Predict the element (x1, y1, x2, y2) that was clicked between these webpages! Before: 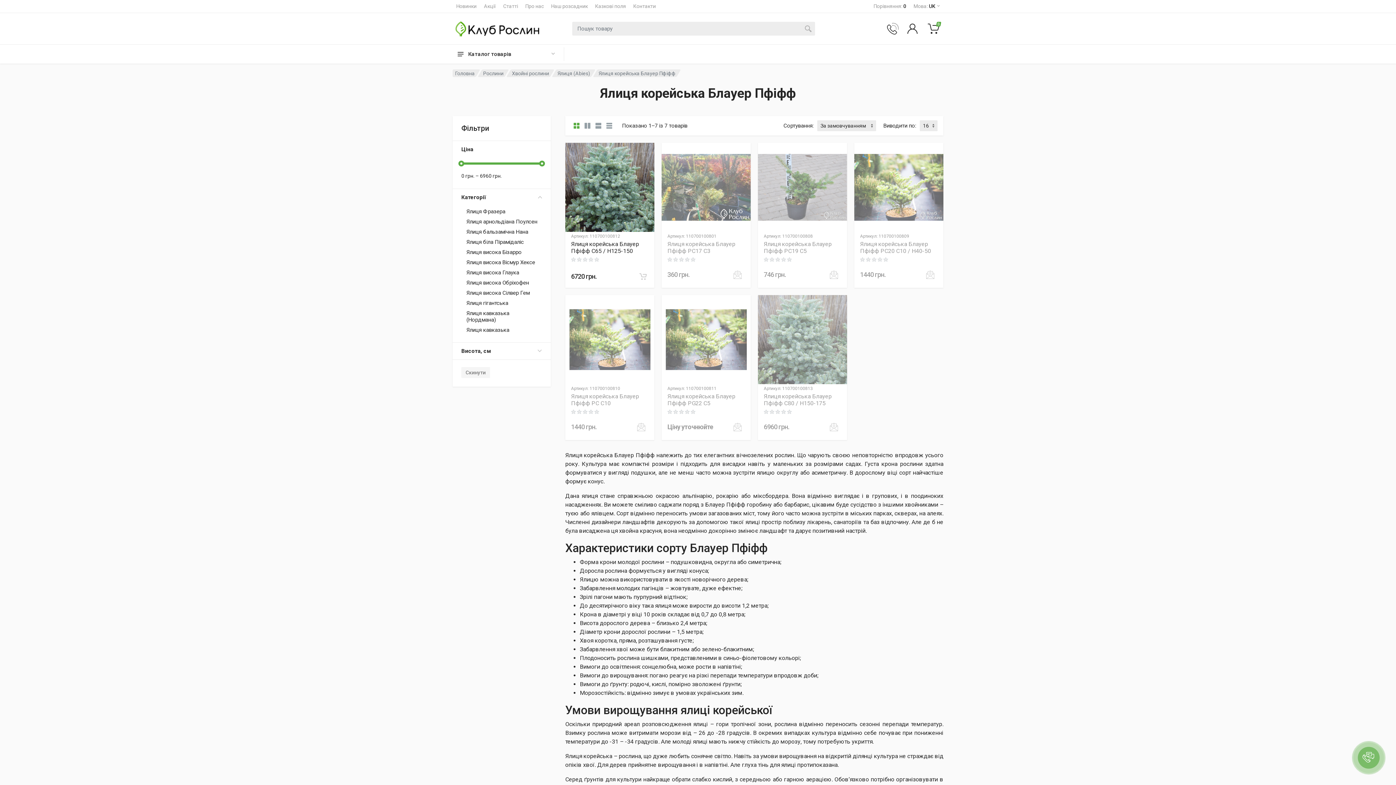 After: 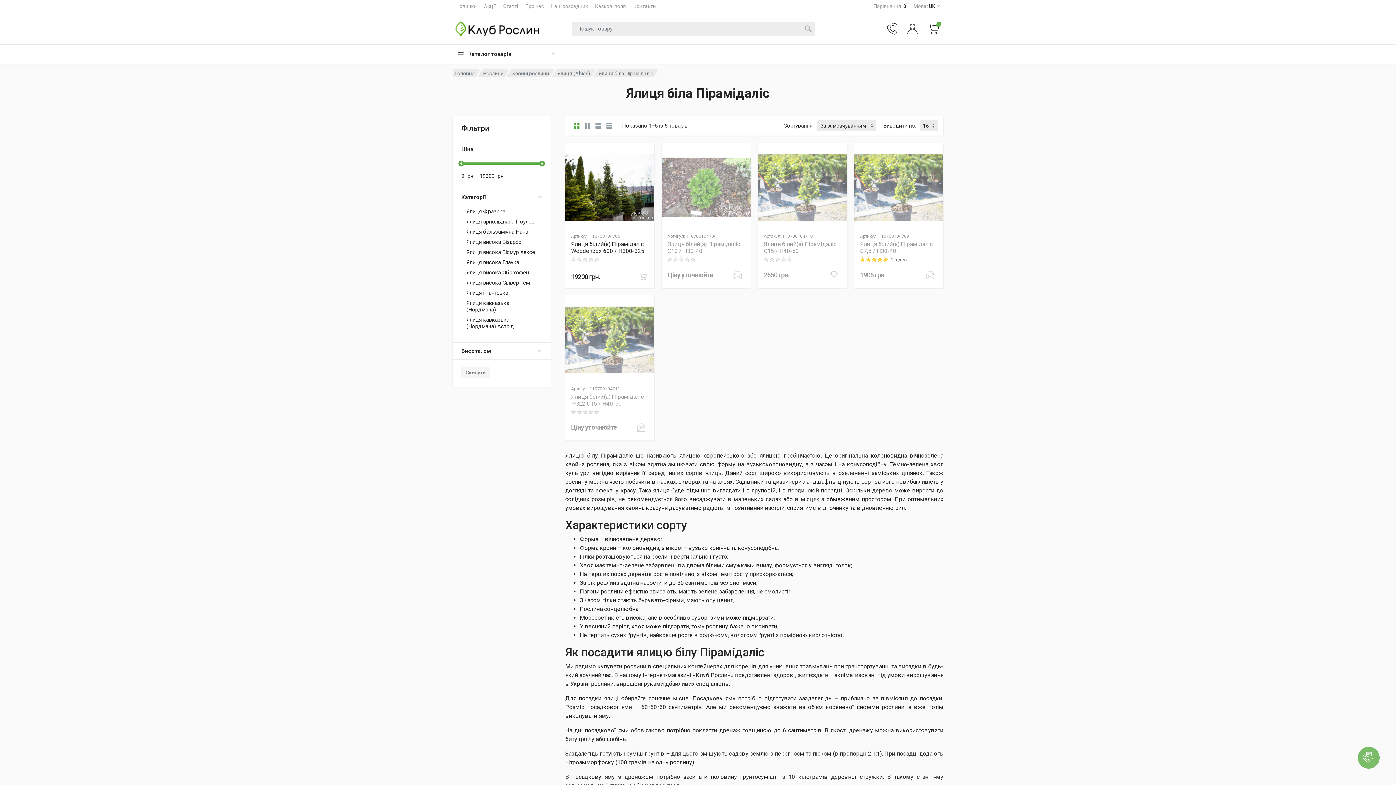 Action: bbox: (466, 238, 542, 245) label: Ялиця біла Пірамідаліс